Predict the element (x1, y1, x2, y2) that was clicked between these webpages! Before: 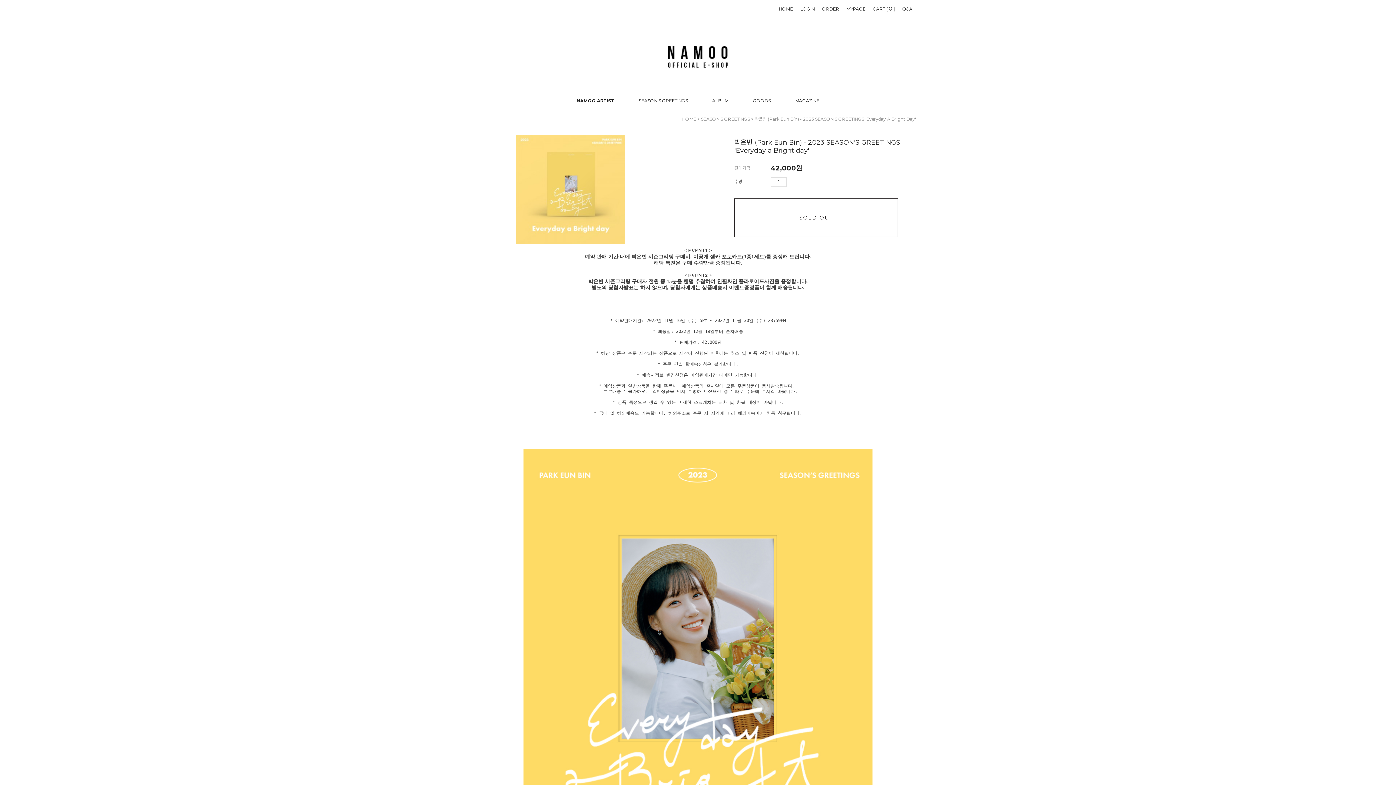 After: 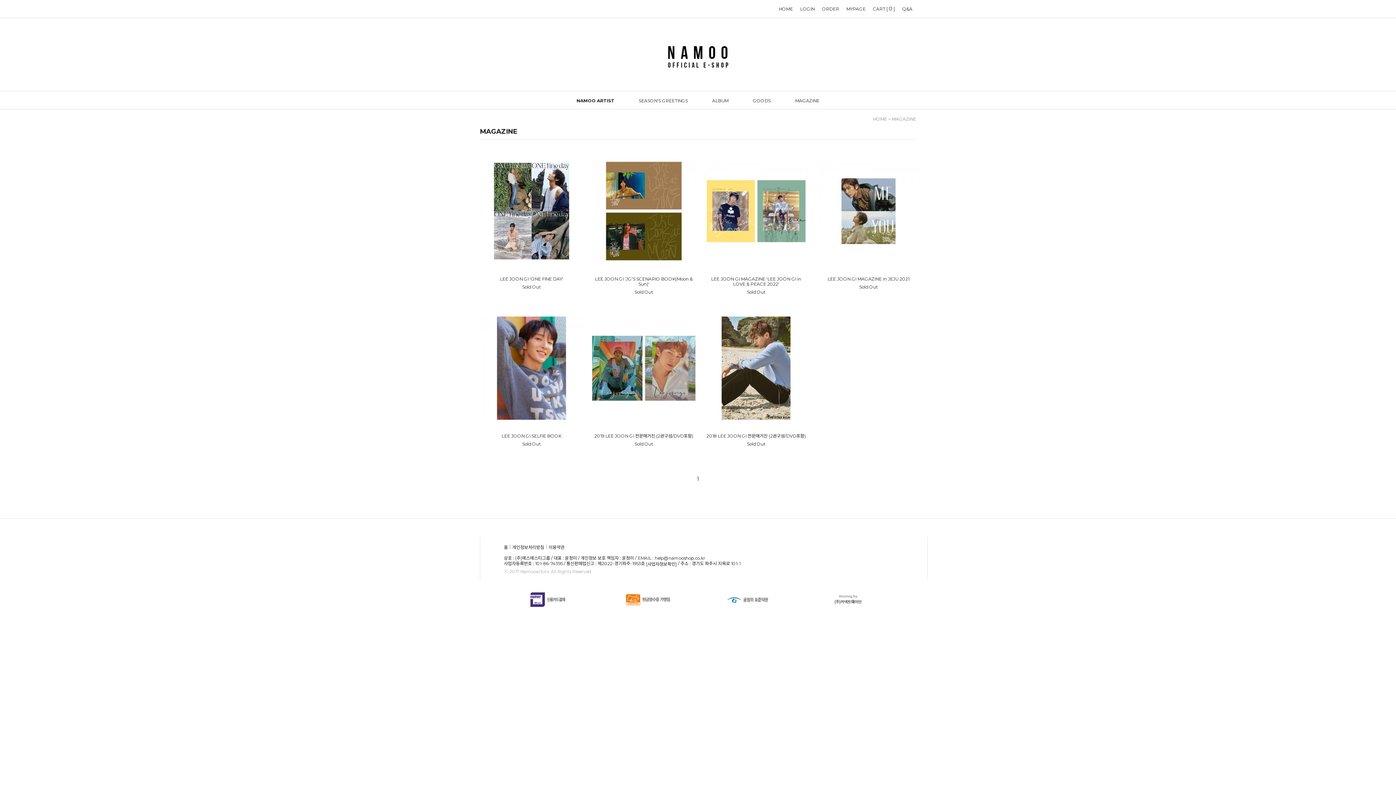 Action: bbox: (795, 97, 819, 103) label: MAGAZINE